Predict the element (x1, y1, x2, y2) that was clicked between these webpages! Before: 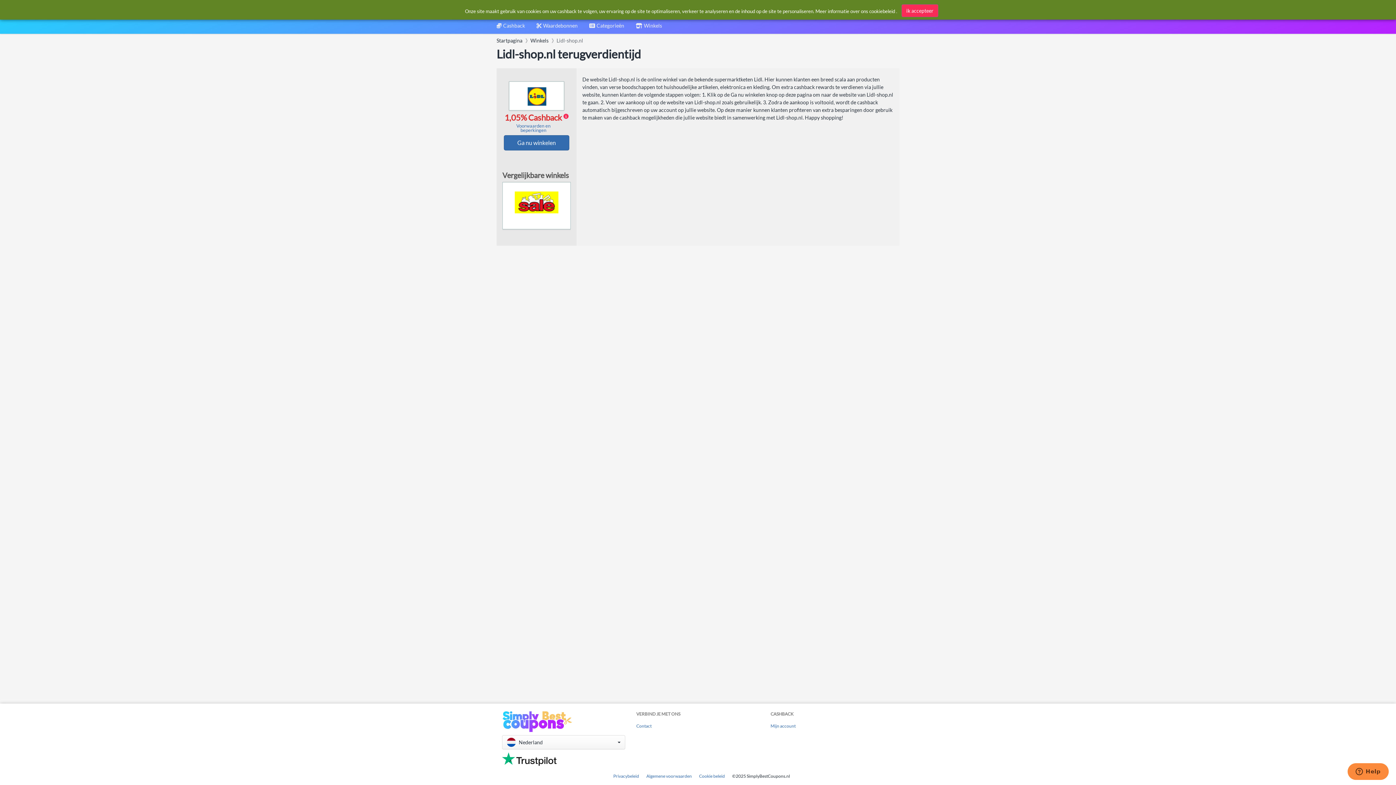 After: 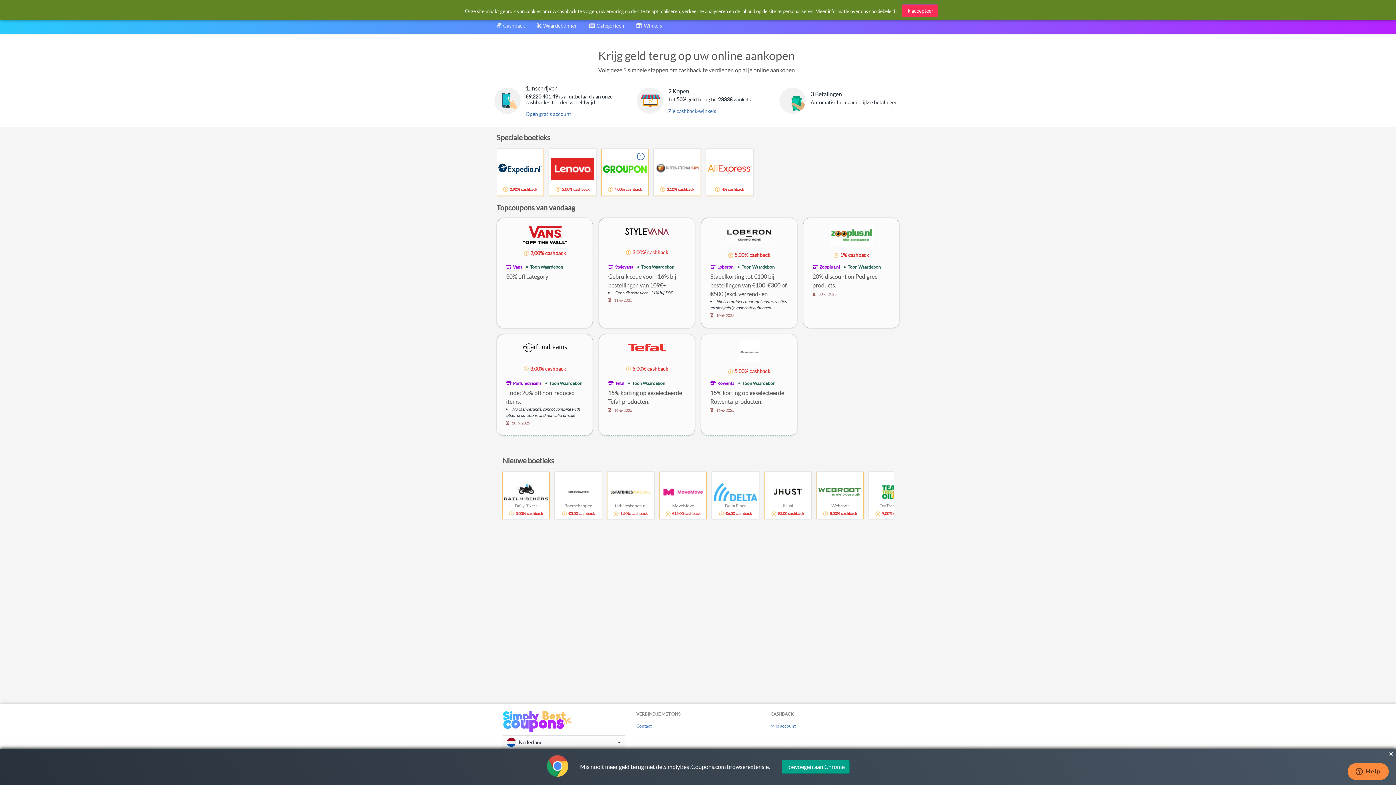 Action: bbox: (496, 37, 522, 43) label: Startpagina